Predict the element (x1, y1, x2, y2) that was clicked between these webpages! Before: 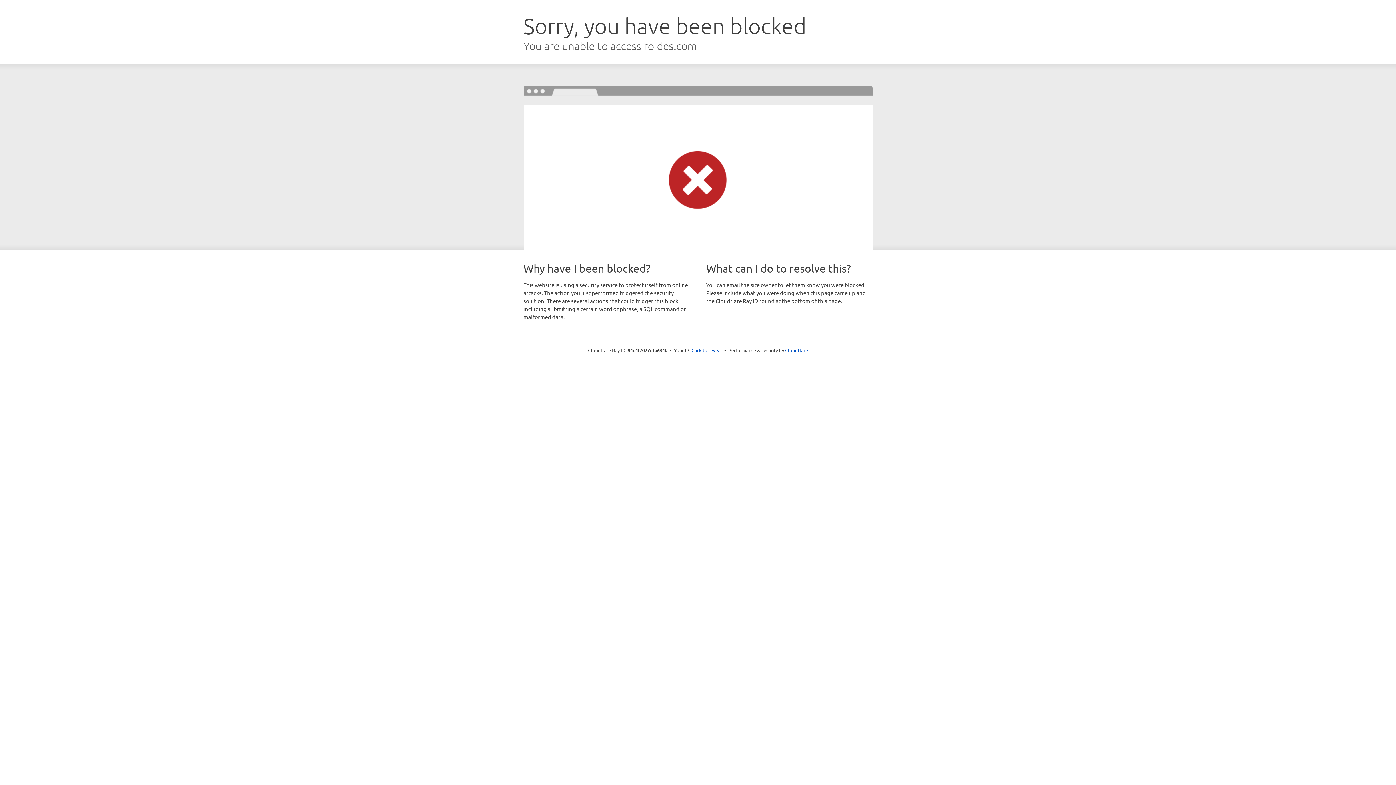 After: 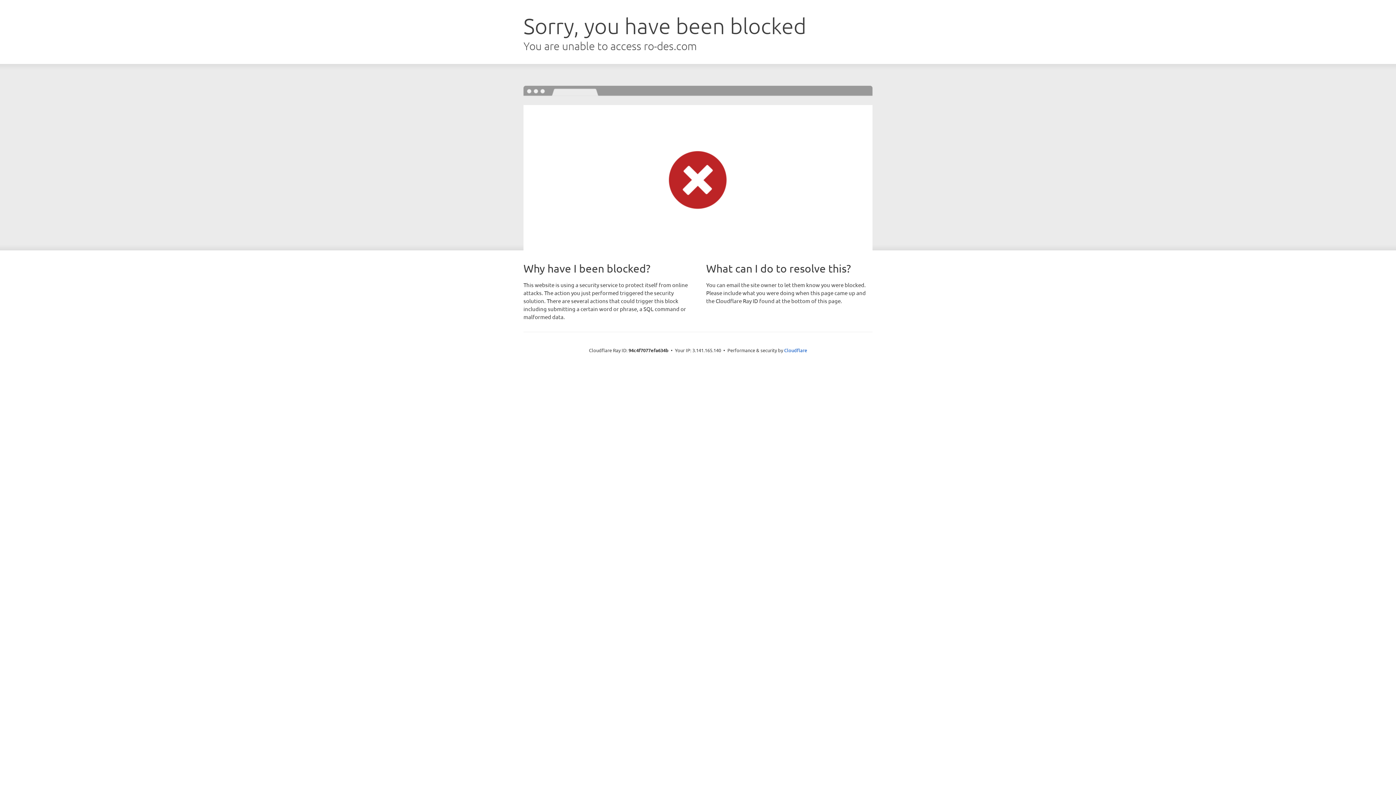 Action: label: Click to reveal bbox: (691, 346, 722, 353)